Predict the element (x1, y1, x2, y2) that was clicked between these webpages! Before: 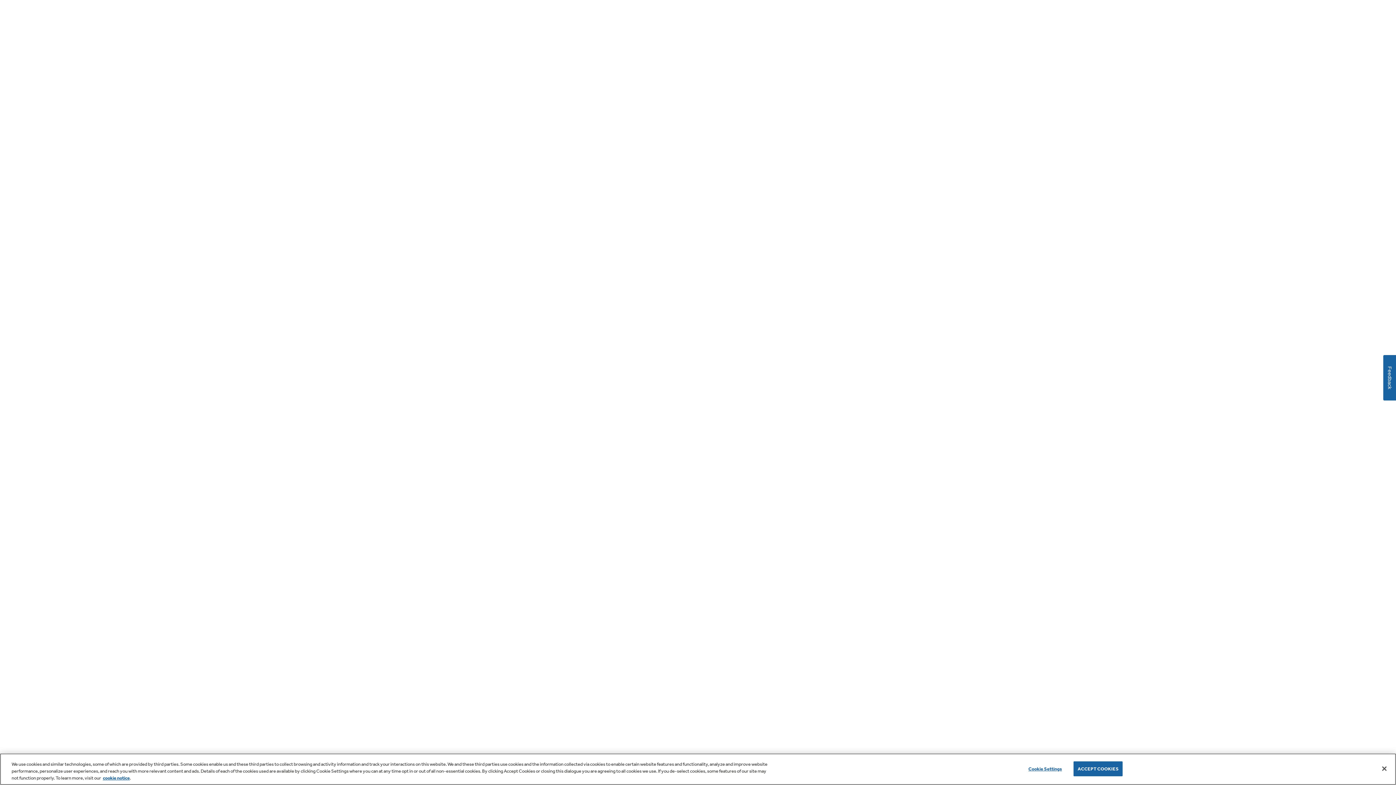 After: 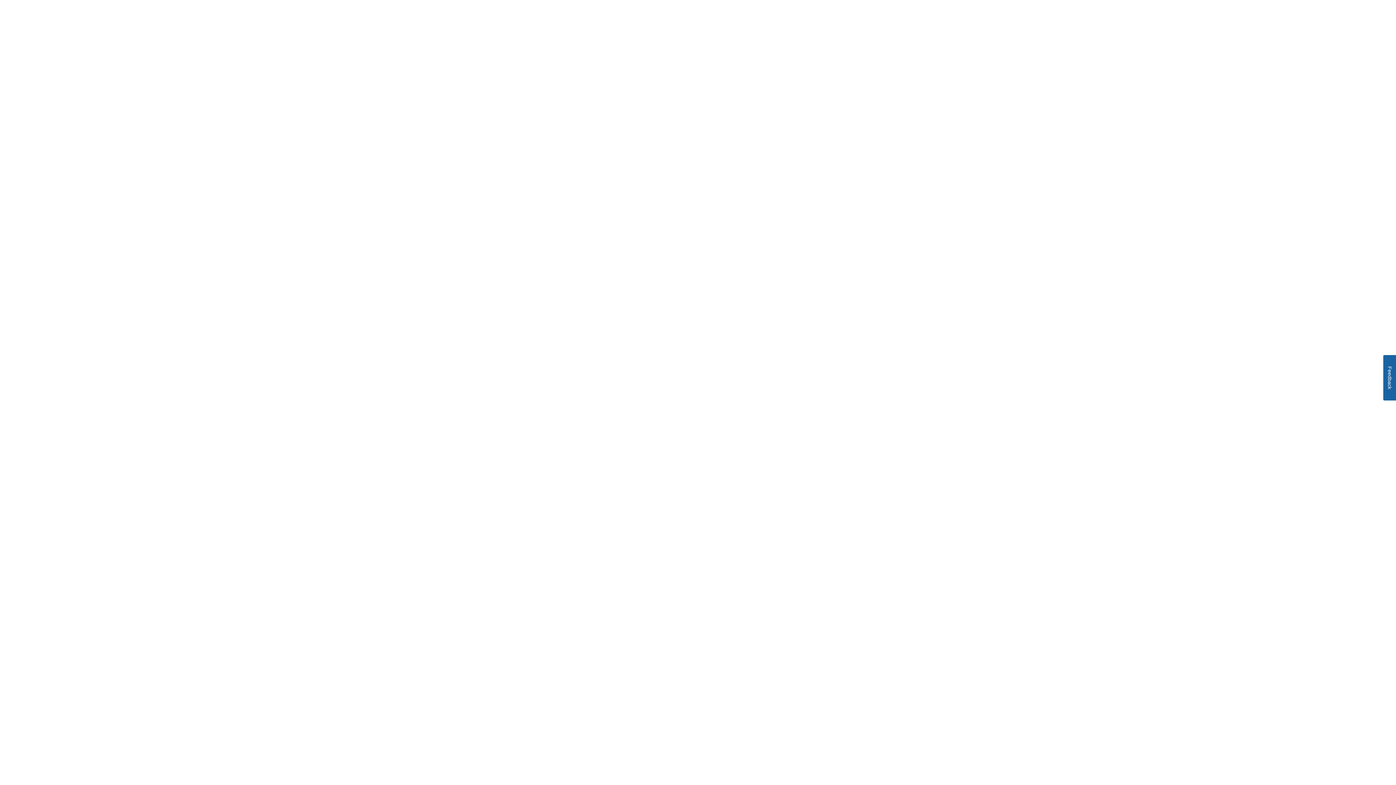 Action: bbox: (1376, 760, 1392, 776) label: Accept Cookies